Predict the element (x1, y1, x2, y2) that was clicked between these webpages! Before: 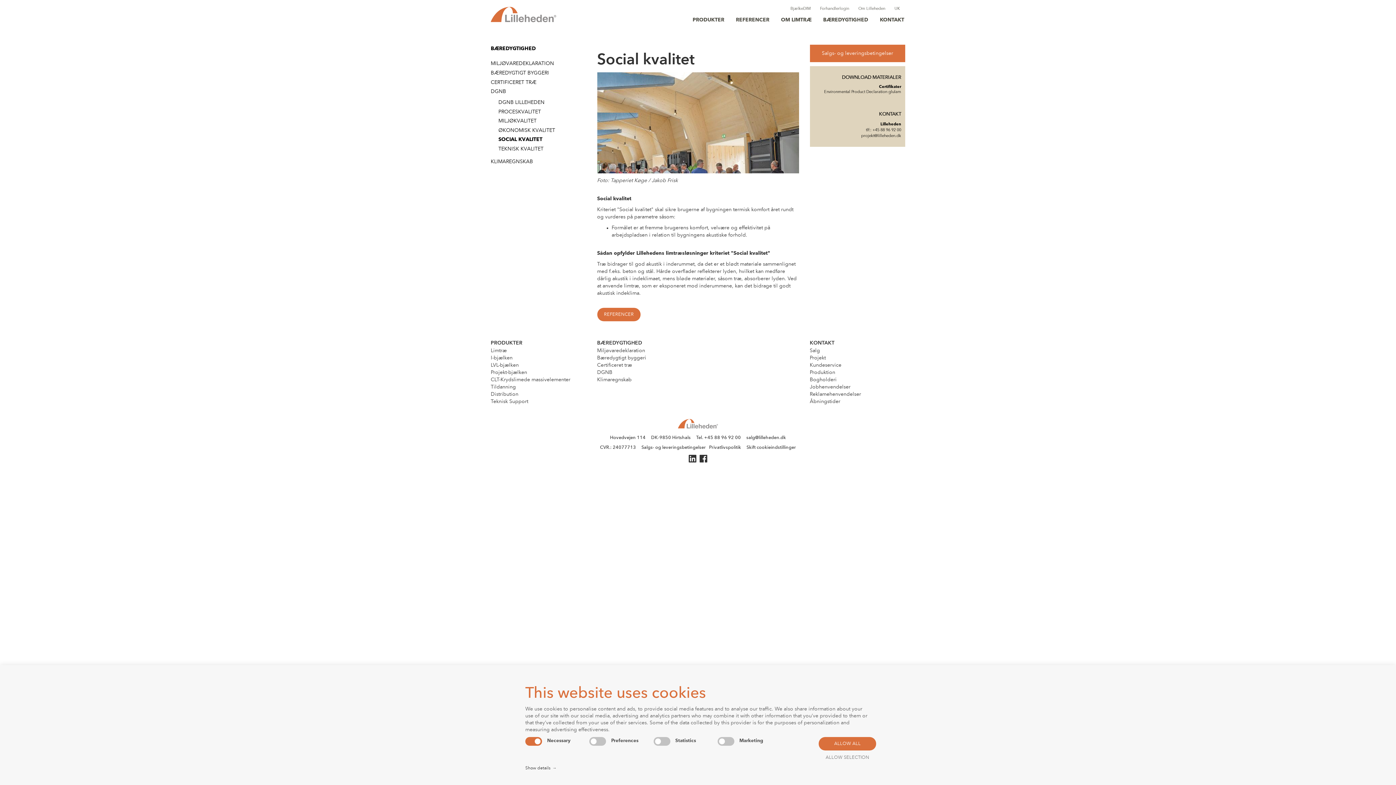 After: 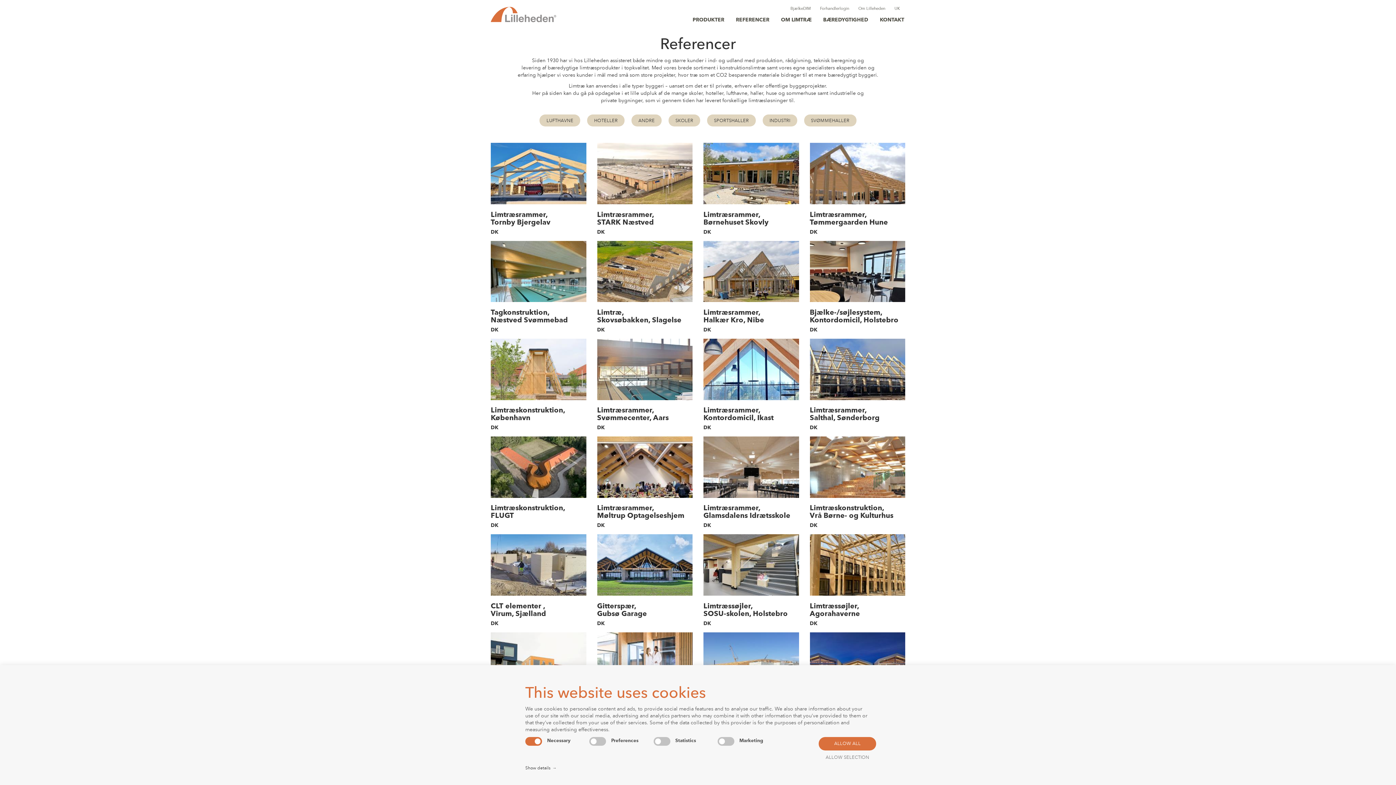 Action: bbox: (597, 307, 640, 321) label: REFERENCER